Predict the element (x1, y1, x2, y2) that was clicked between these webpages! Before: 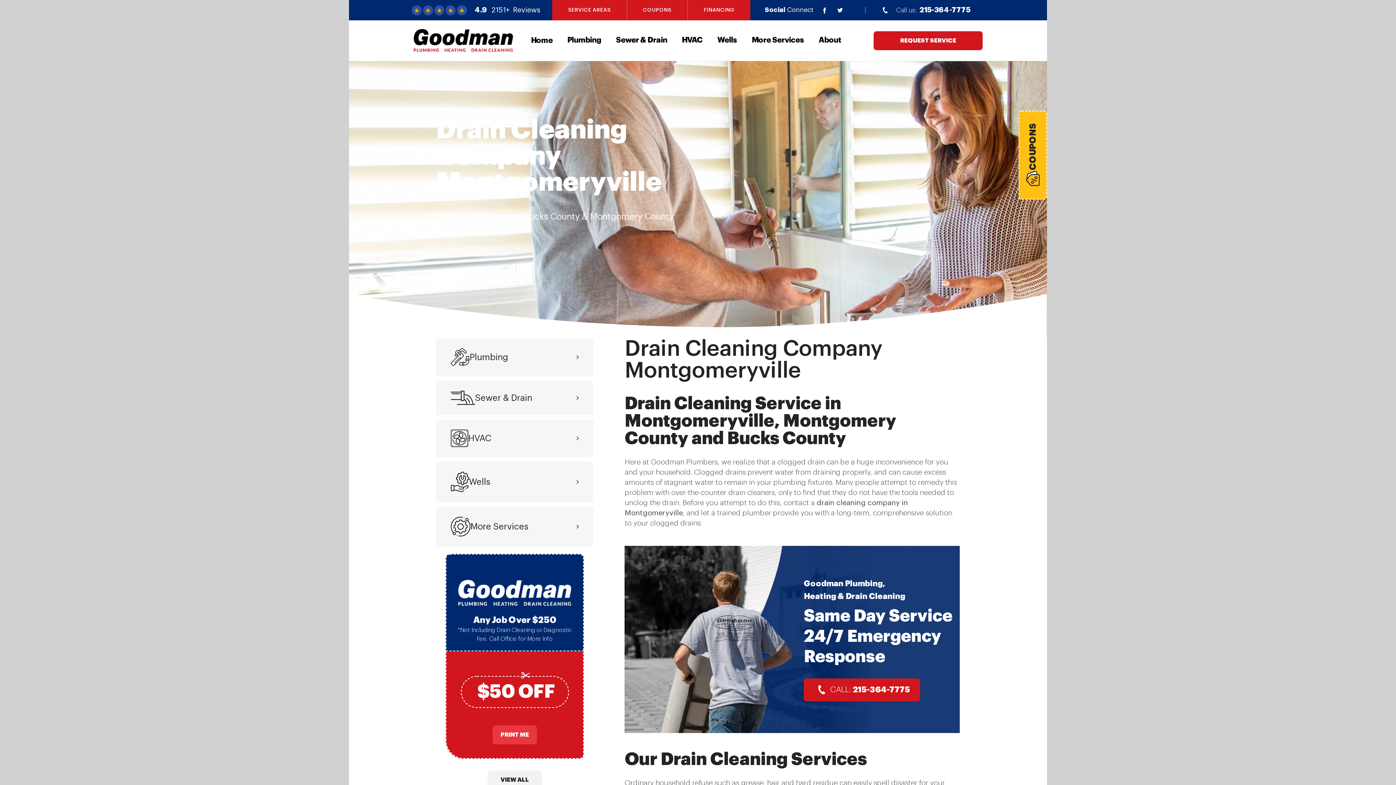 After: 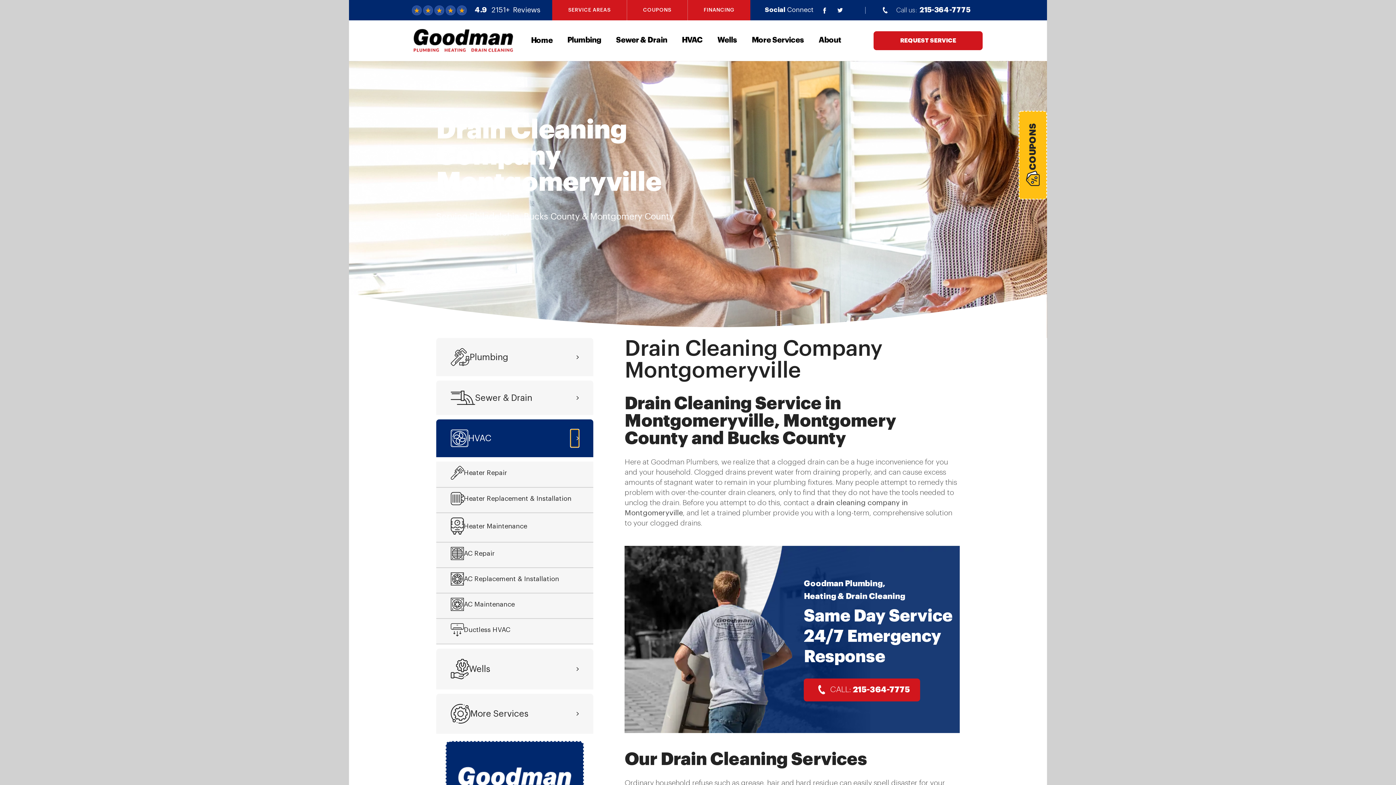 Action: bbox: (570, 427, 578, 439)